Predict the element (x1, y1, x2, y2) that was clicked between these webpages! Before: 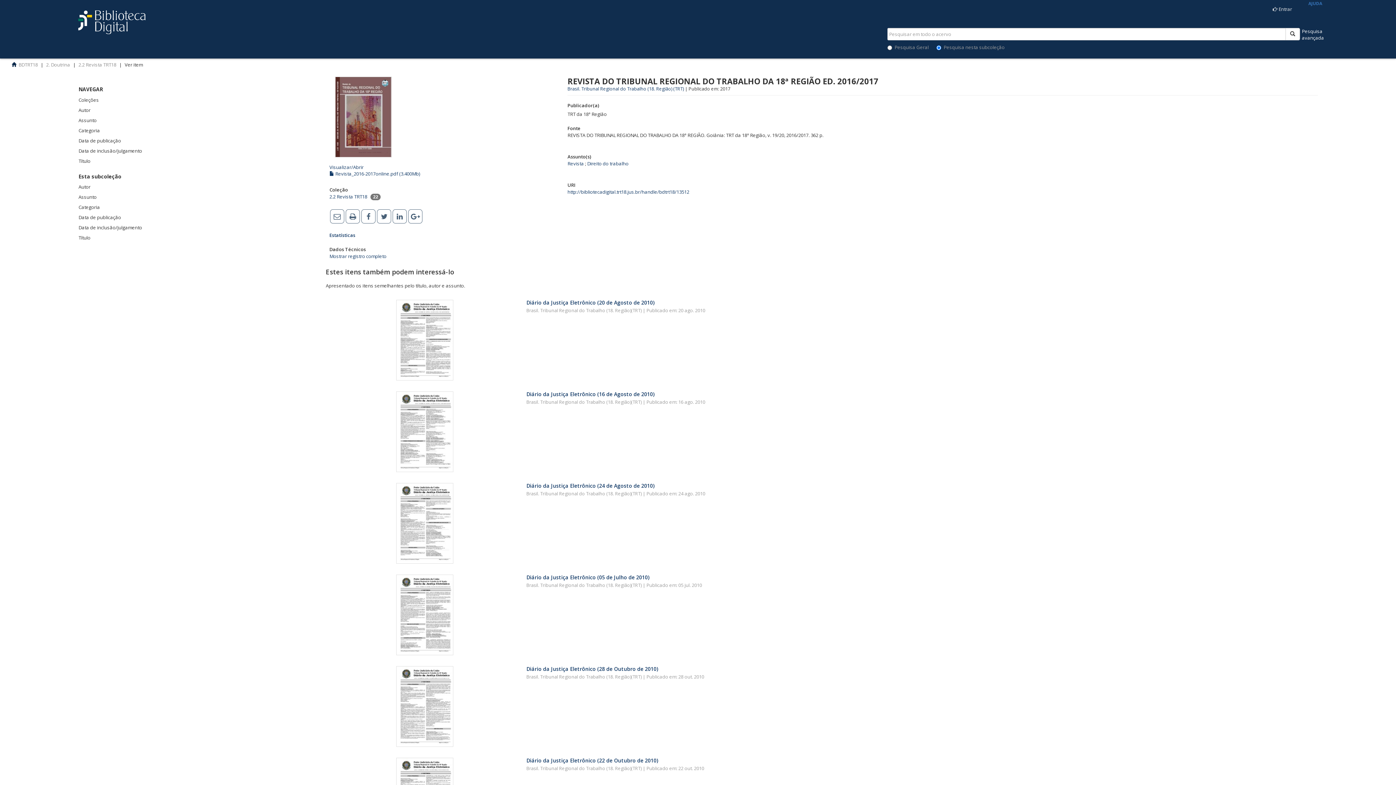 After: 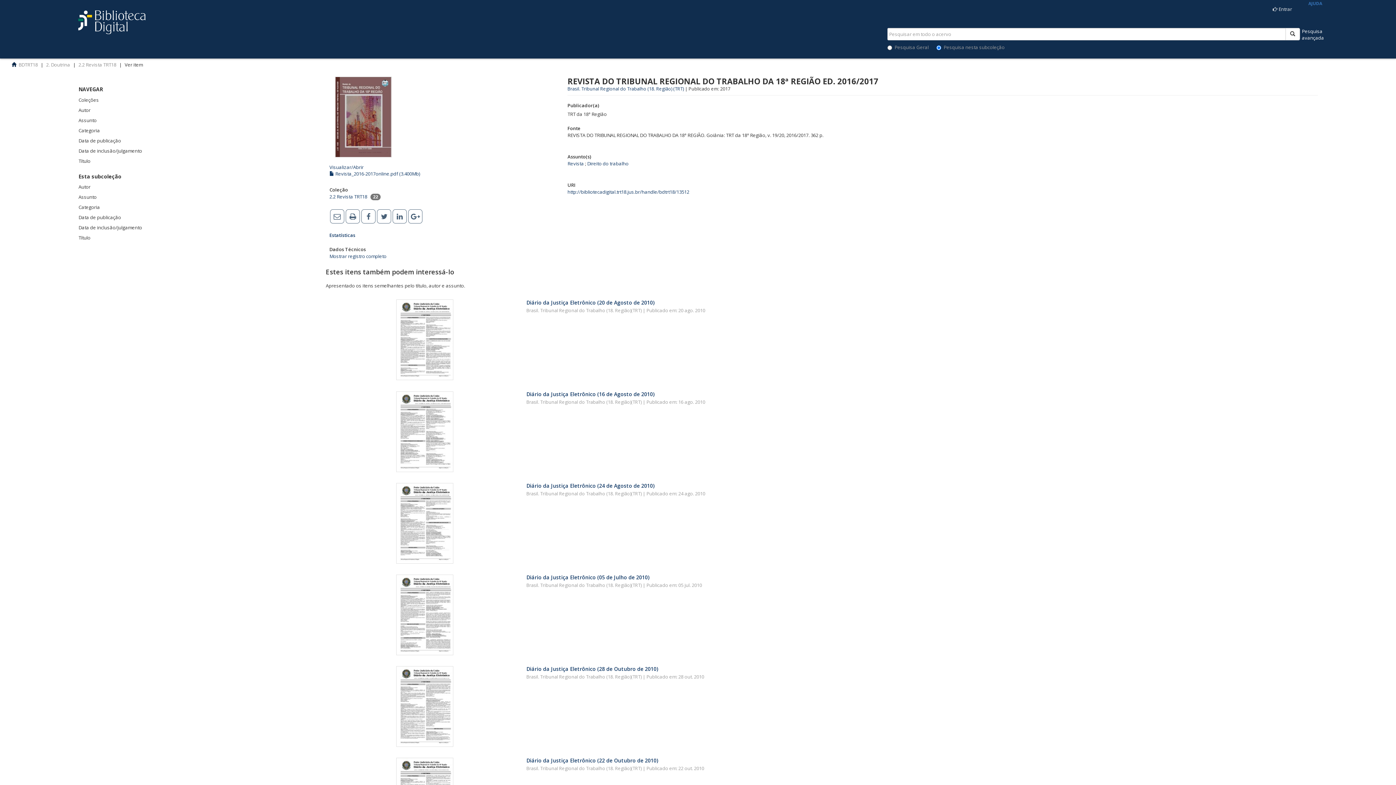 Action: bbox: (328, 300, 521, 380)